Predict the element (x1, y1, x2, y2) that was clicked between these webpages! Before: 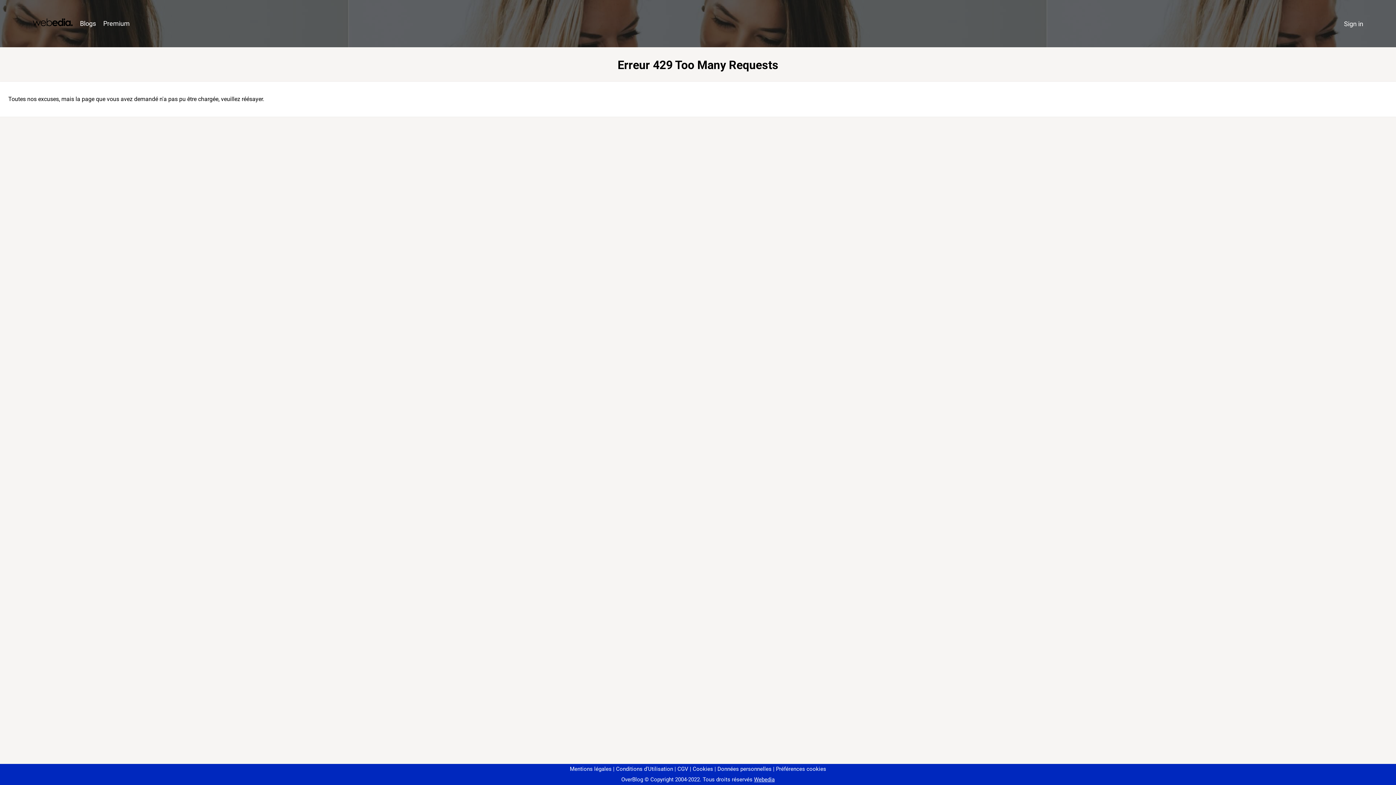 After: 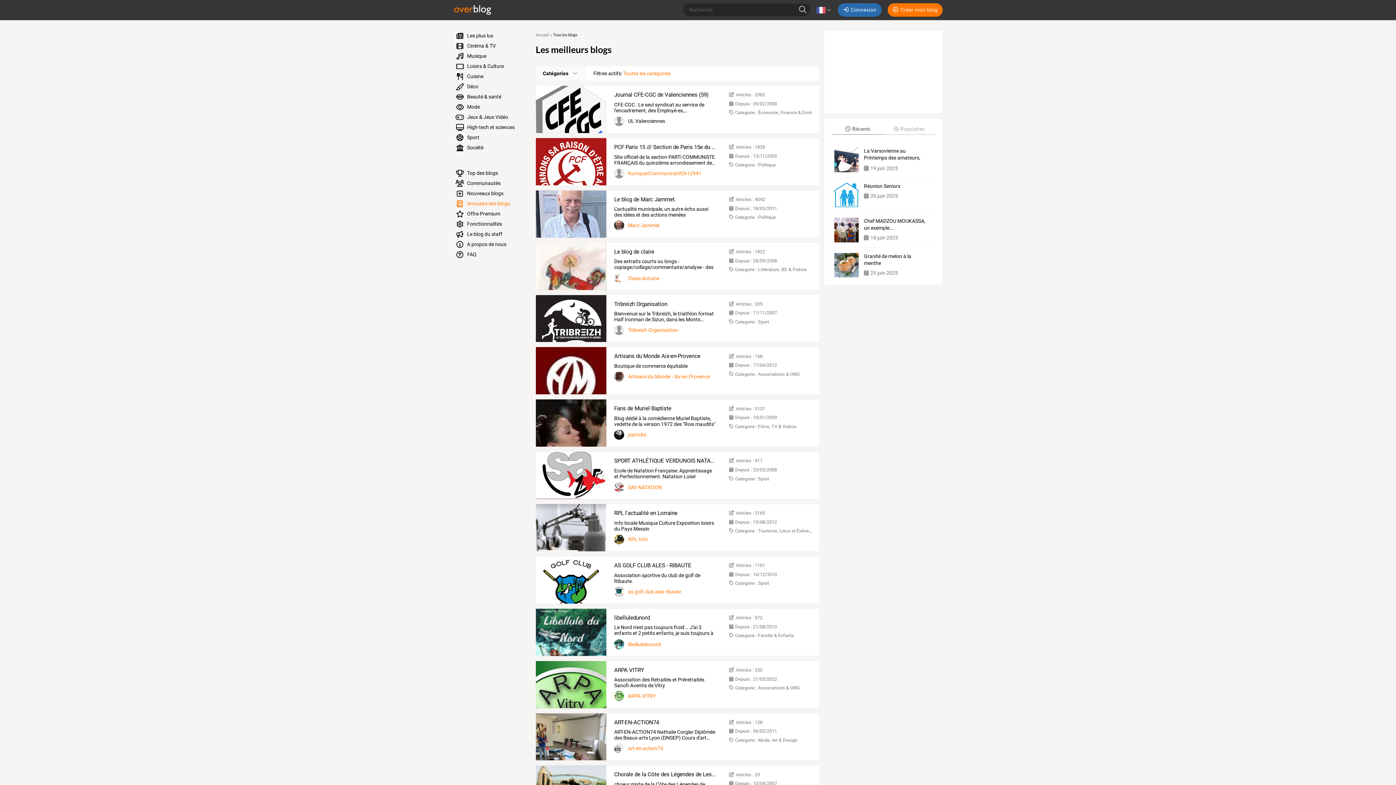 Action: label: Blogs bbox: (76, 16, 99, 31)